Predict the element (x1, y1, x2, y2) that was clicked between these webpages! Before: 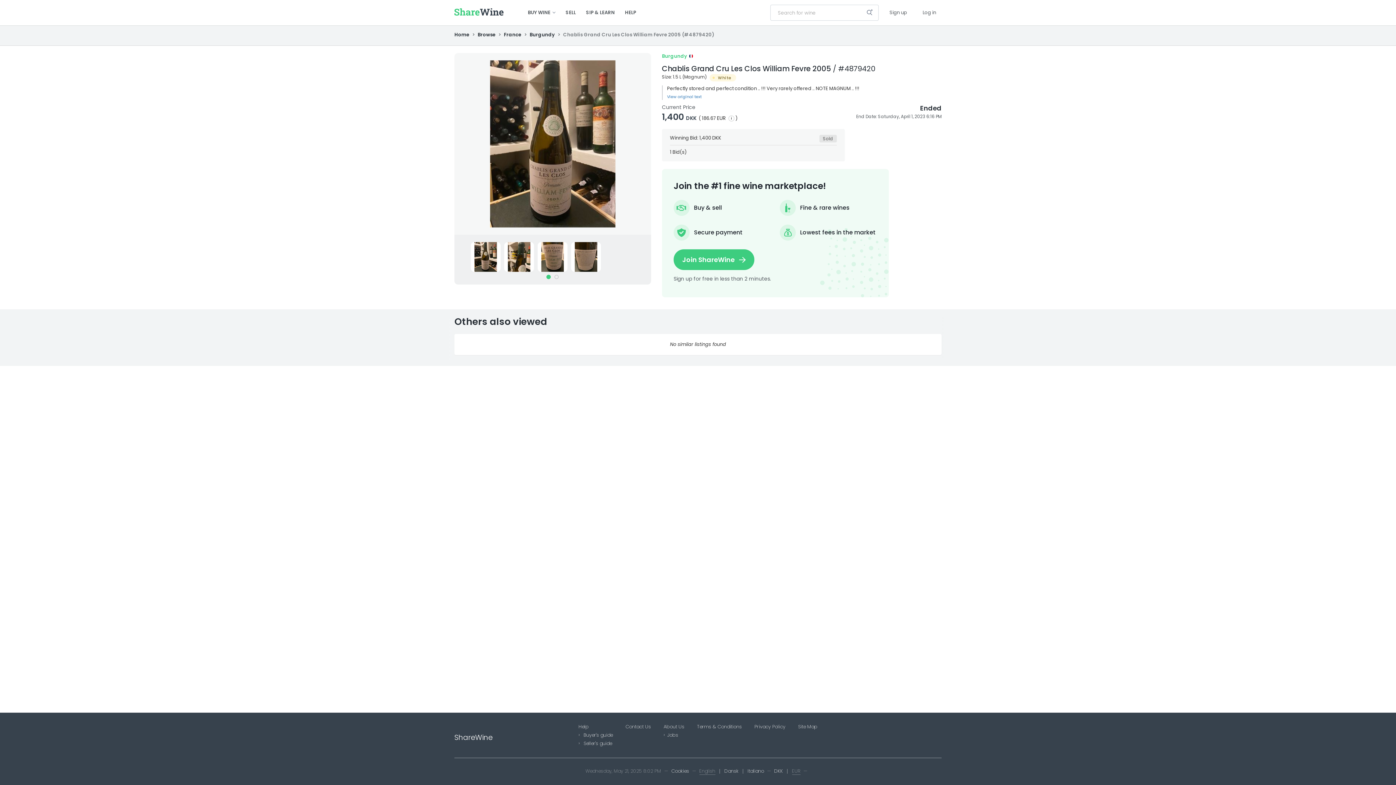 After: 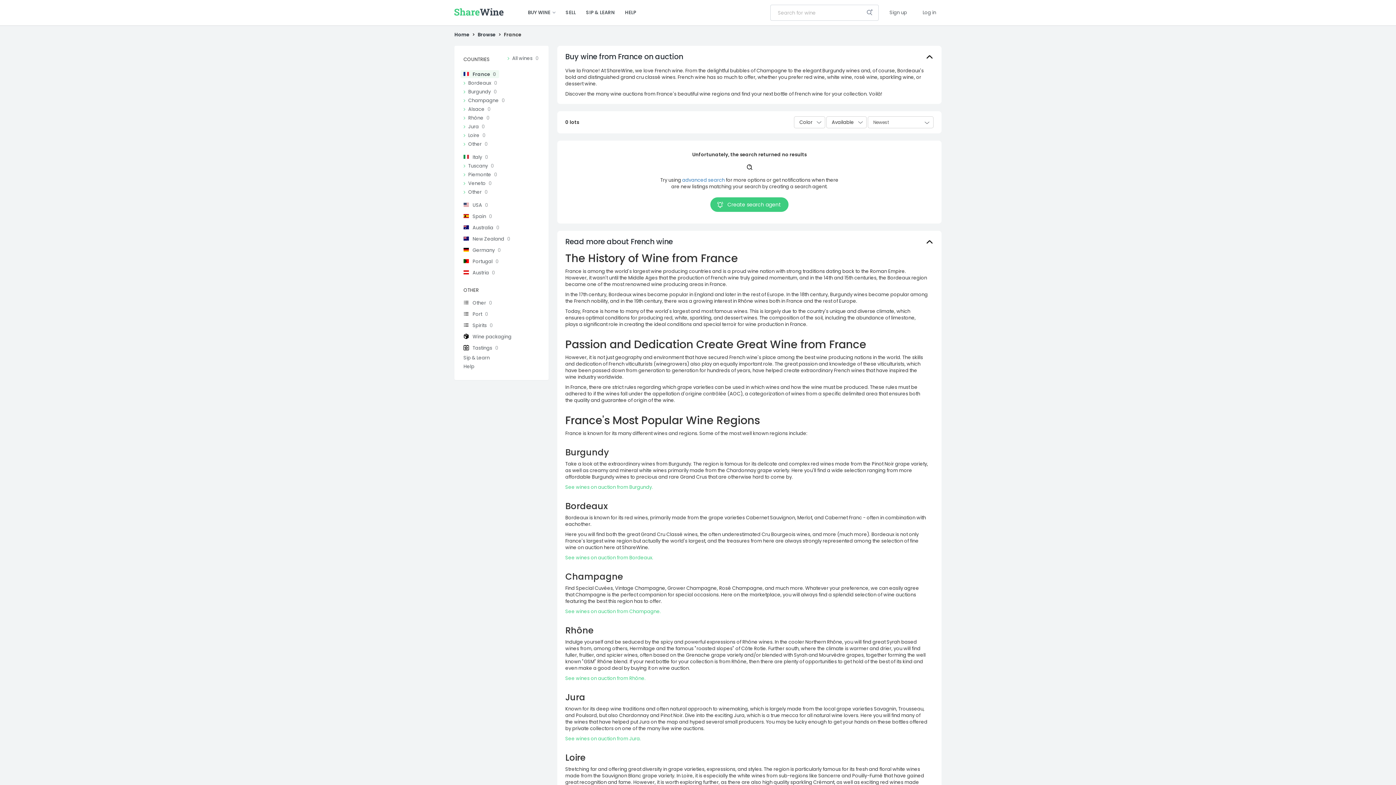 Action: label: France bbox: (504, 31, 521, 38)